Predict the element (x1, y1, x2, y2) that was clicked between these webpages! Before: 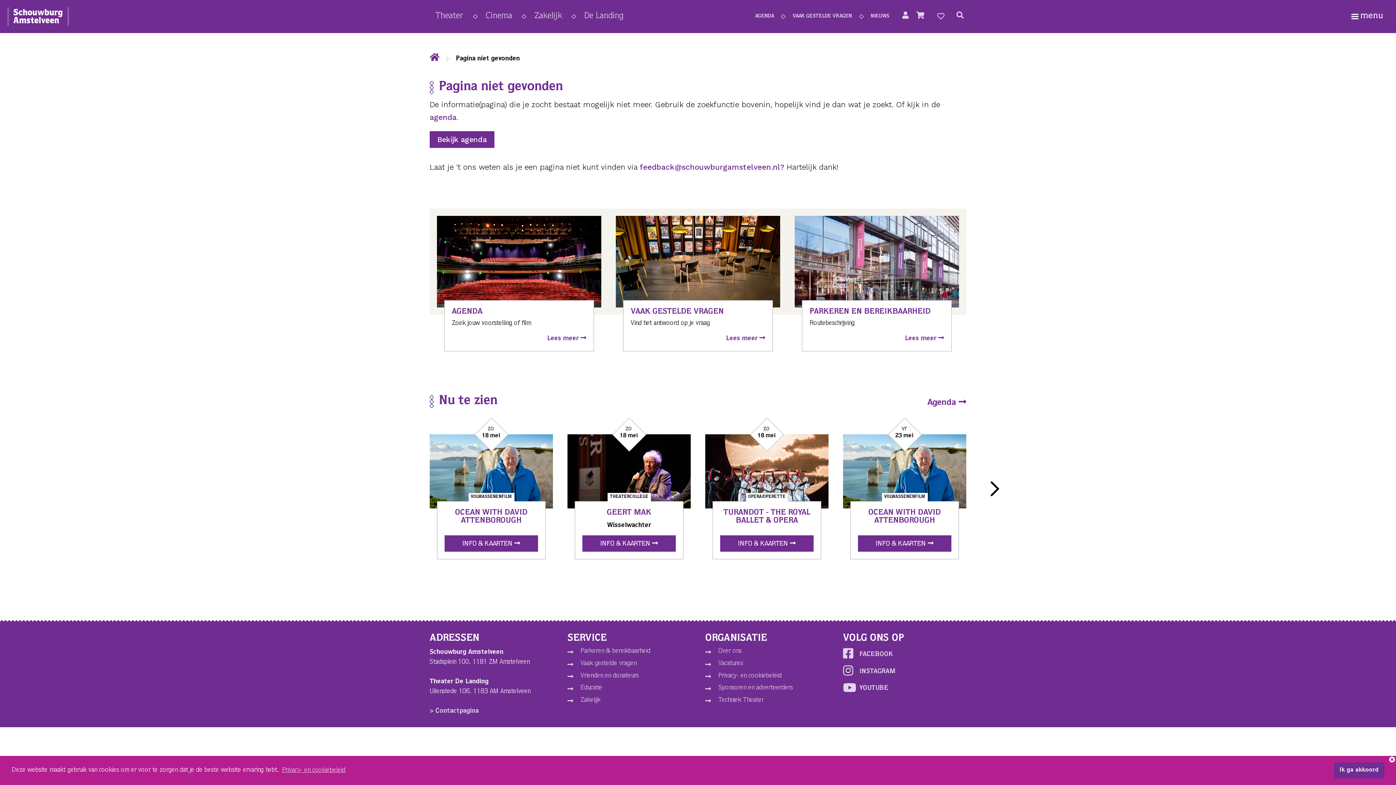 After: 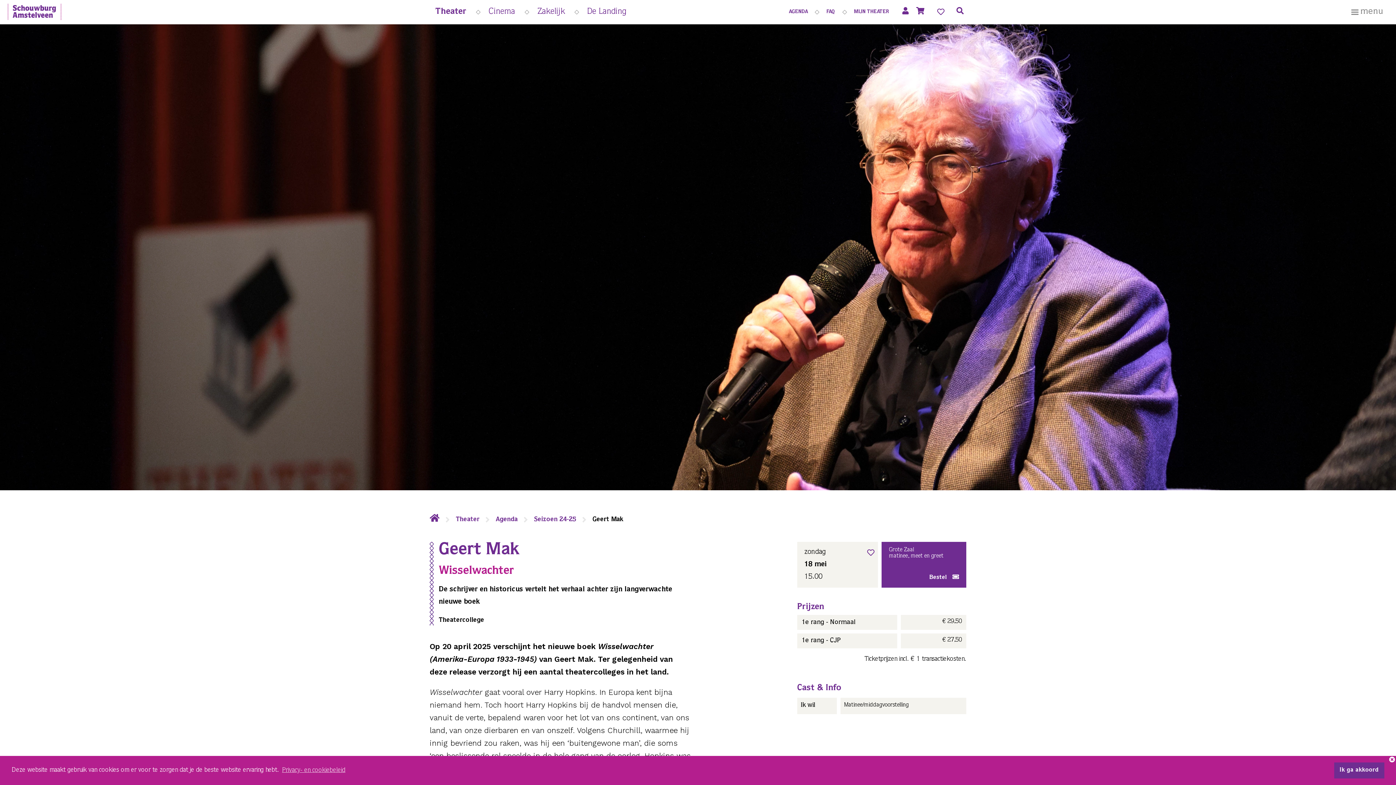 Action: bbox: (567, 418, 690, 559) label: zo
18 mei
THEATERCOLLEGE
GEERT MAK

Wisselwachter

INFO & KAARTEN 